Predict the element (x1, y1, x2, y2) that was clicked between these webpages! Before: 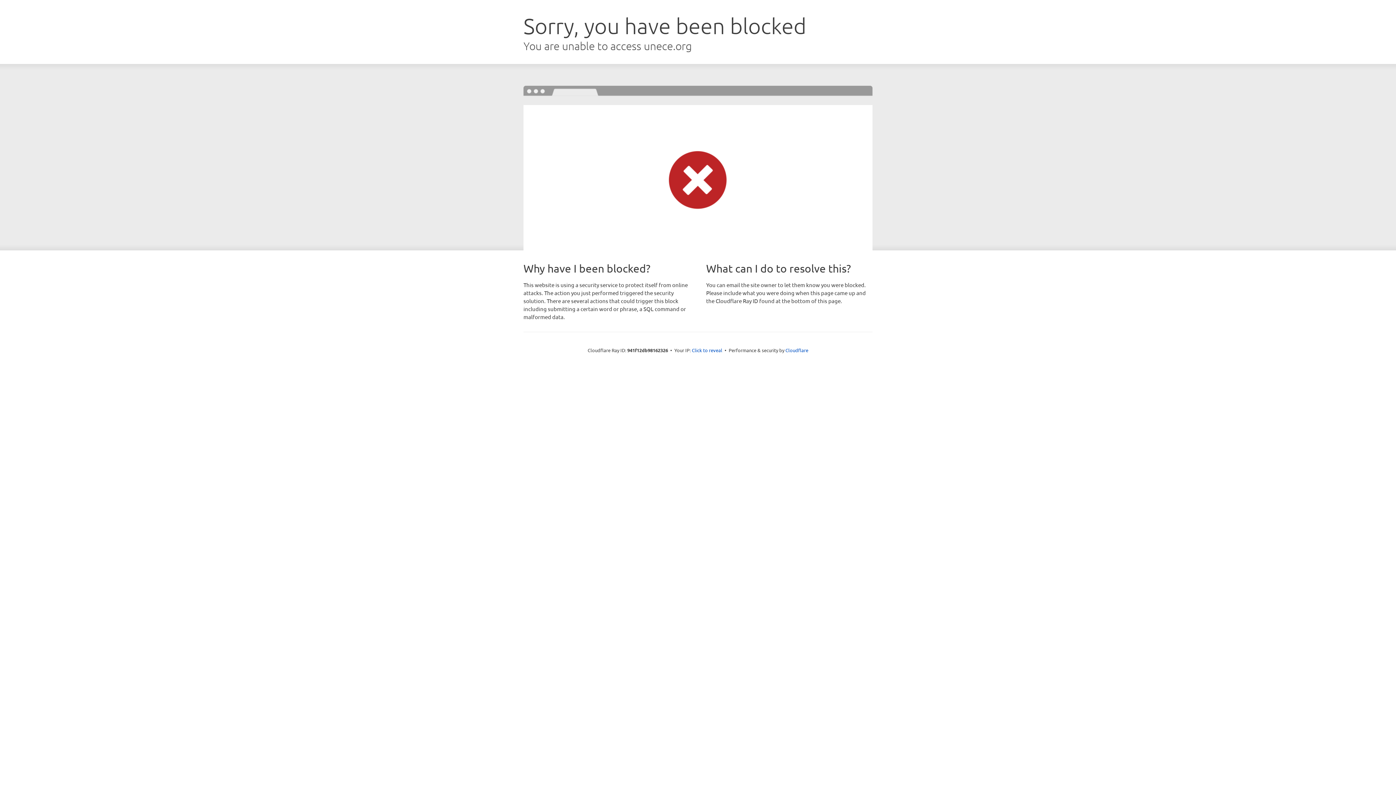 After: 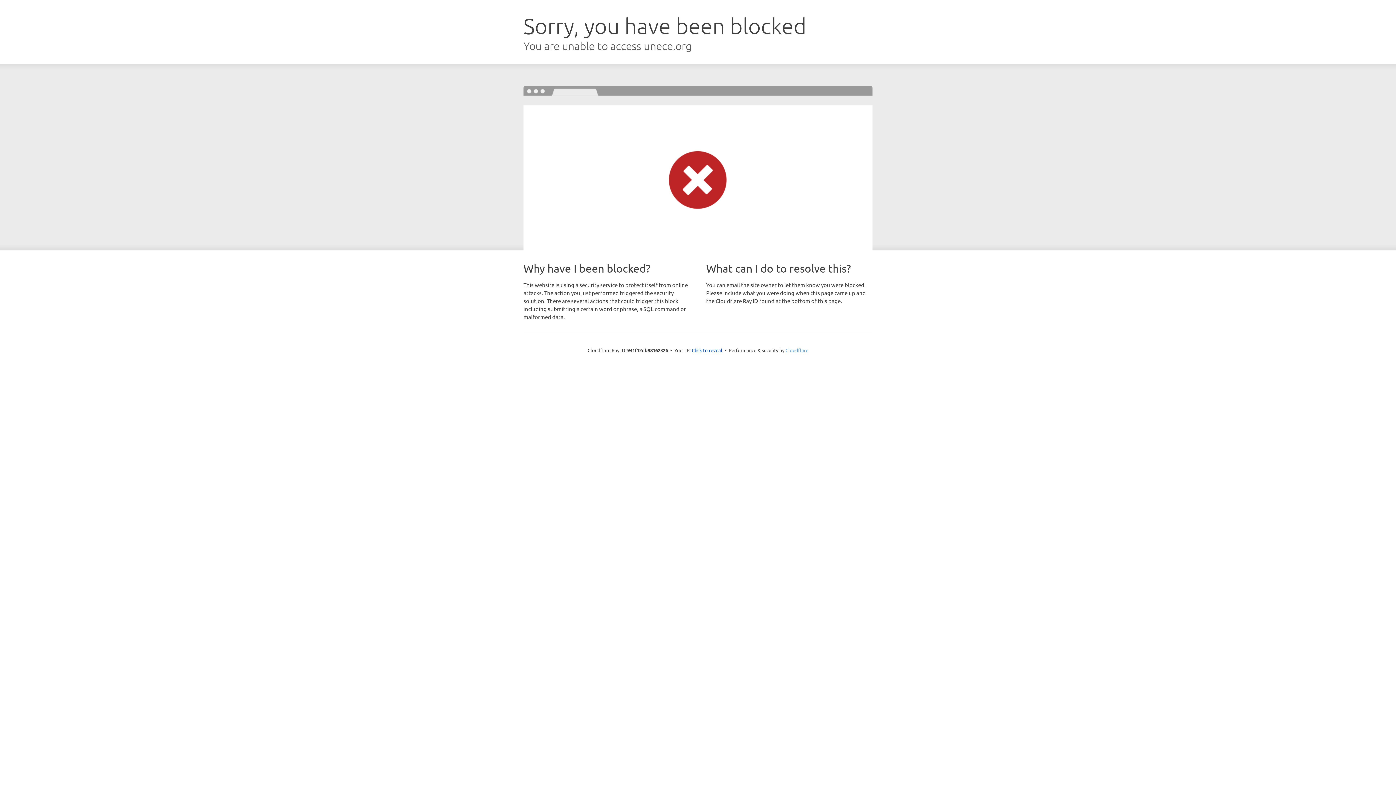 Action: bbox: (785, 347, 808, 353) label: Cloudflare